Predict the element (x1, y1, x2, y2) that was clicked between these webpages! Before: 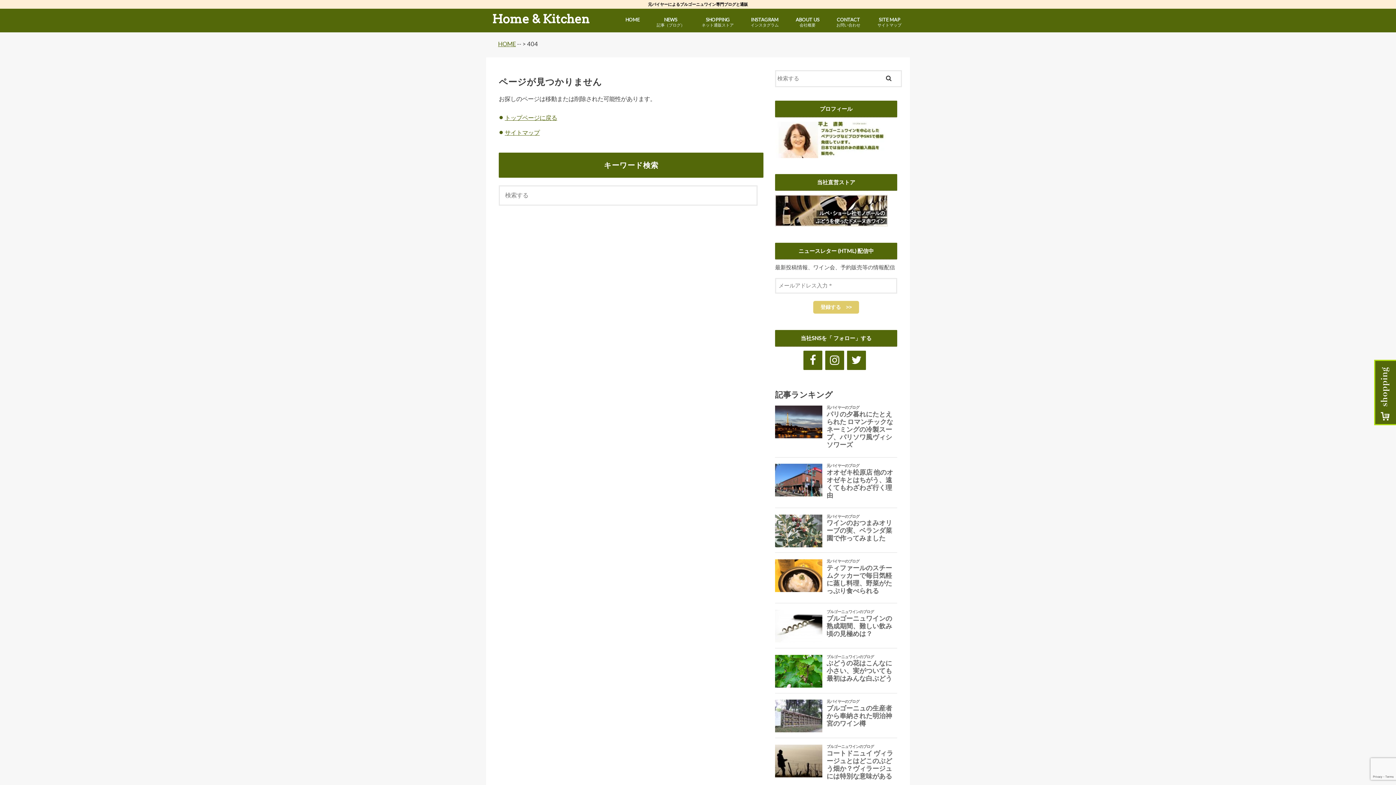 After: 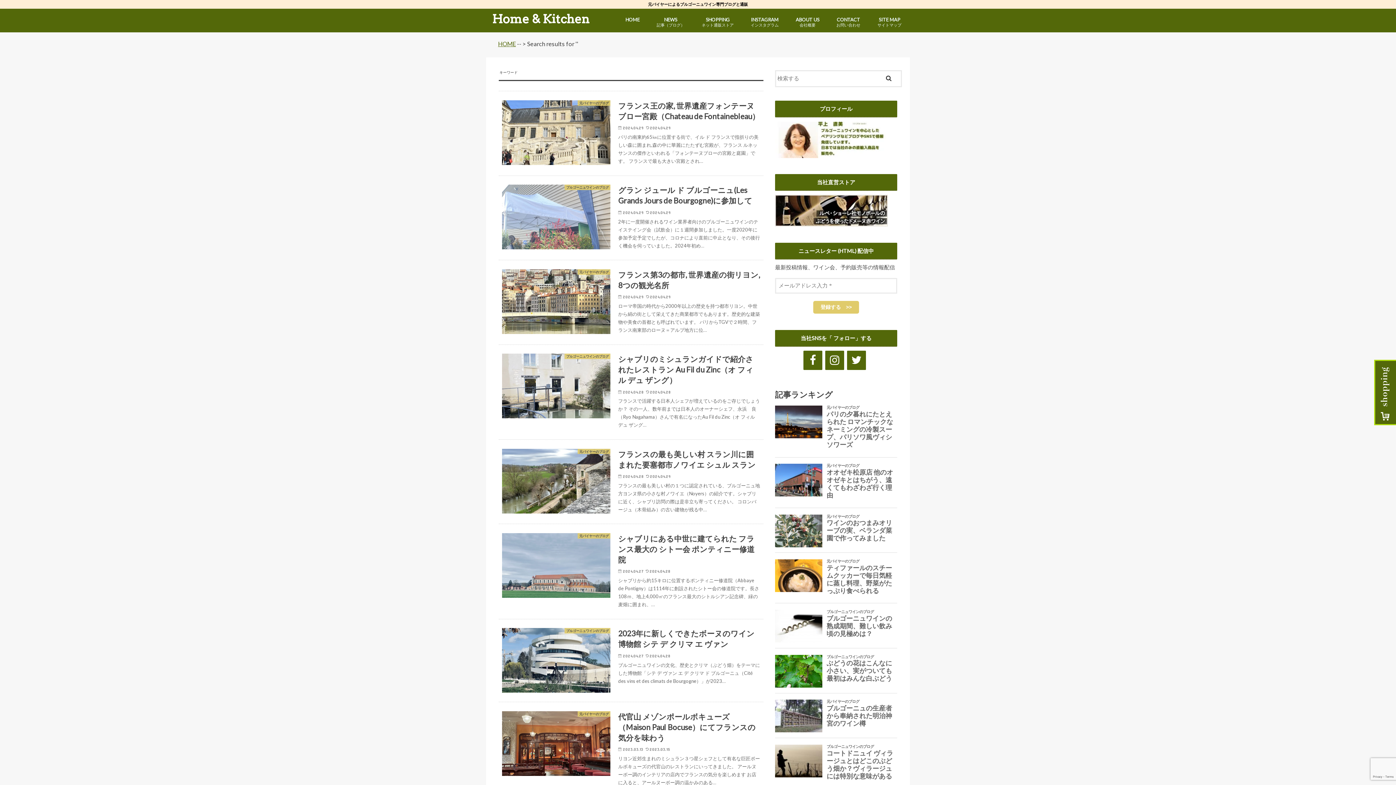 Action: bbox: (881, 70, 896, 84)